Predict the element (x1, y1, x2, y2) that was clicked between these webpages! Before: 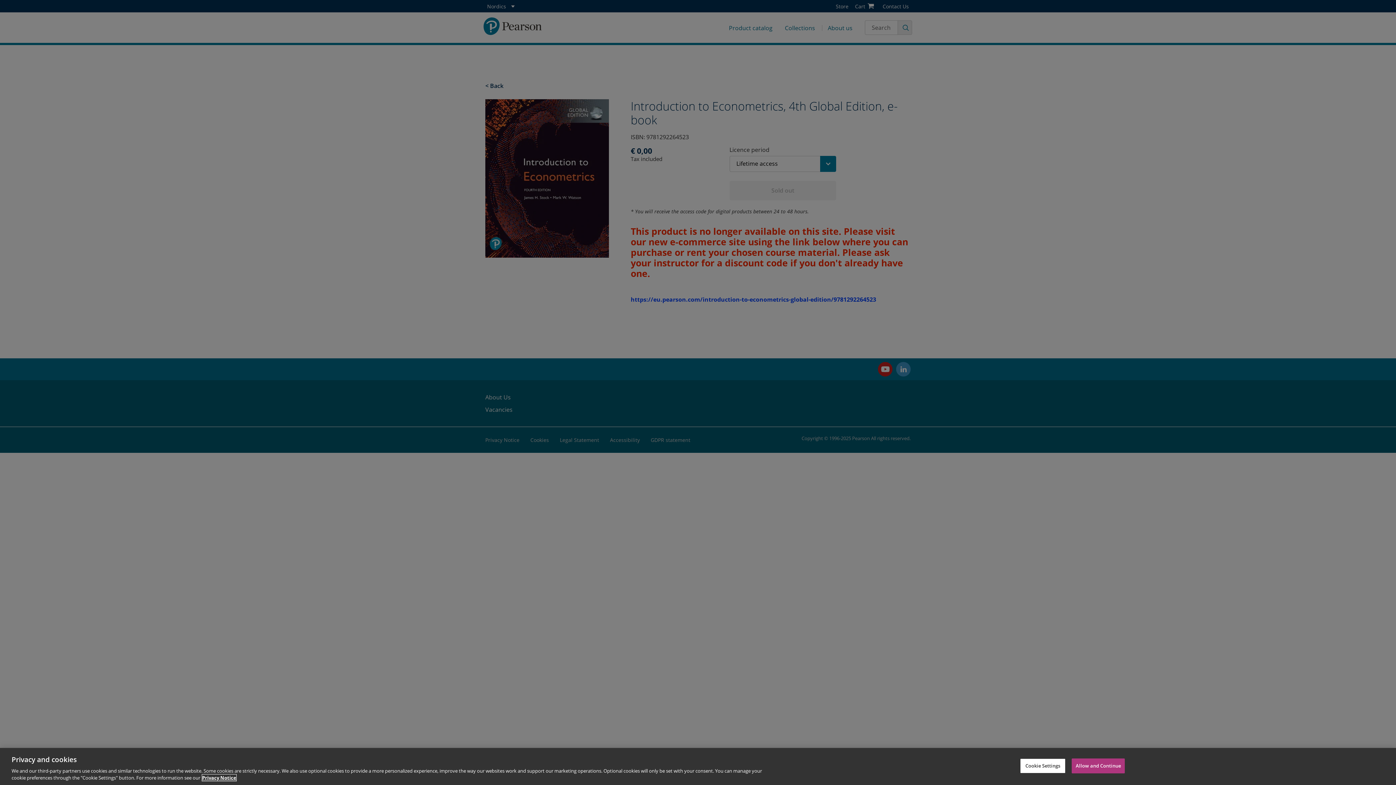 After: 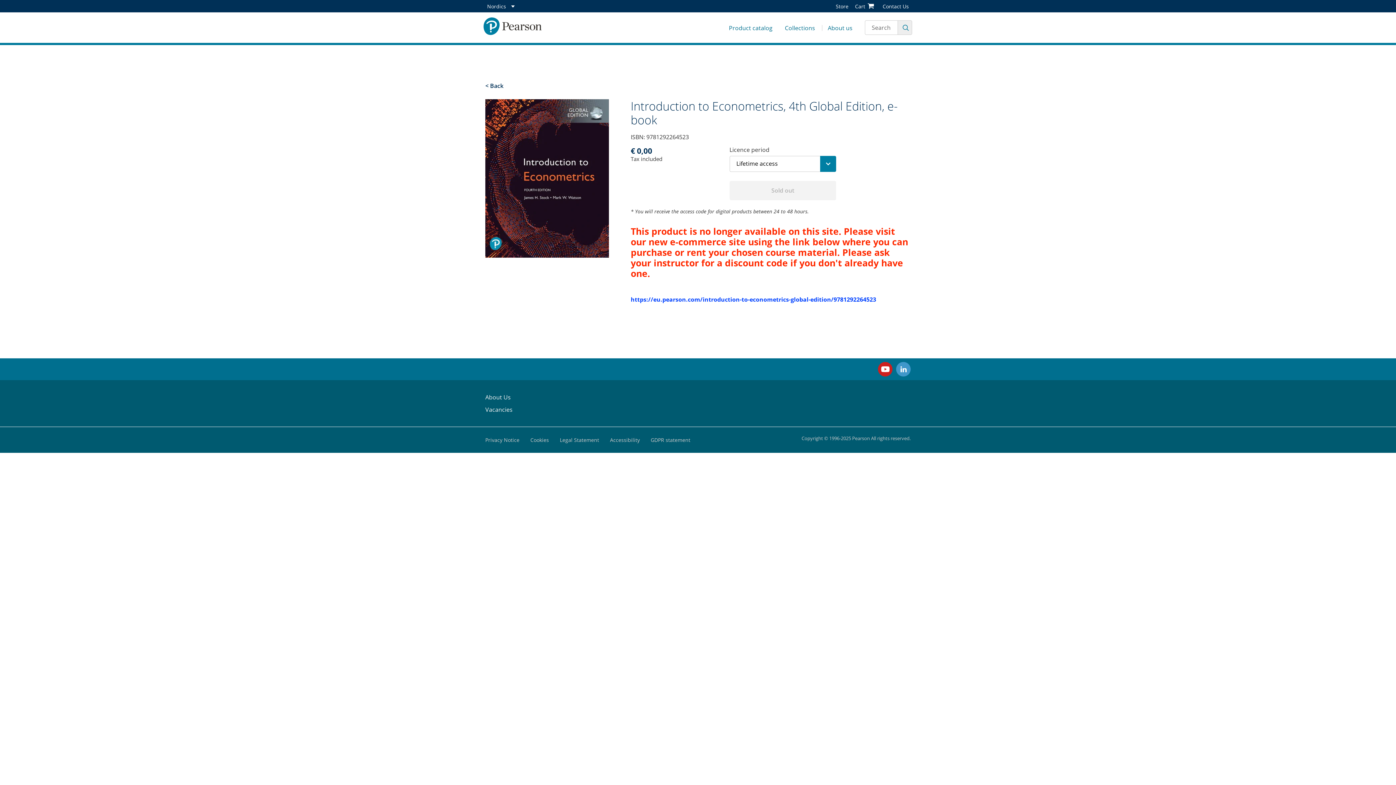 Action: bbox: (1072, 758, 1125, 773) label: Allow and Continue